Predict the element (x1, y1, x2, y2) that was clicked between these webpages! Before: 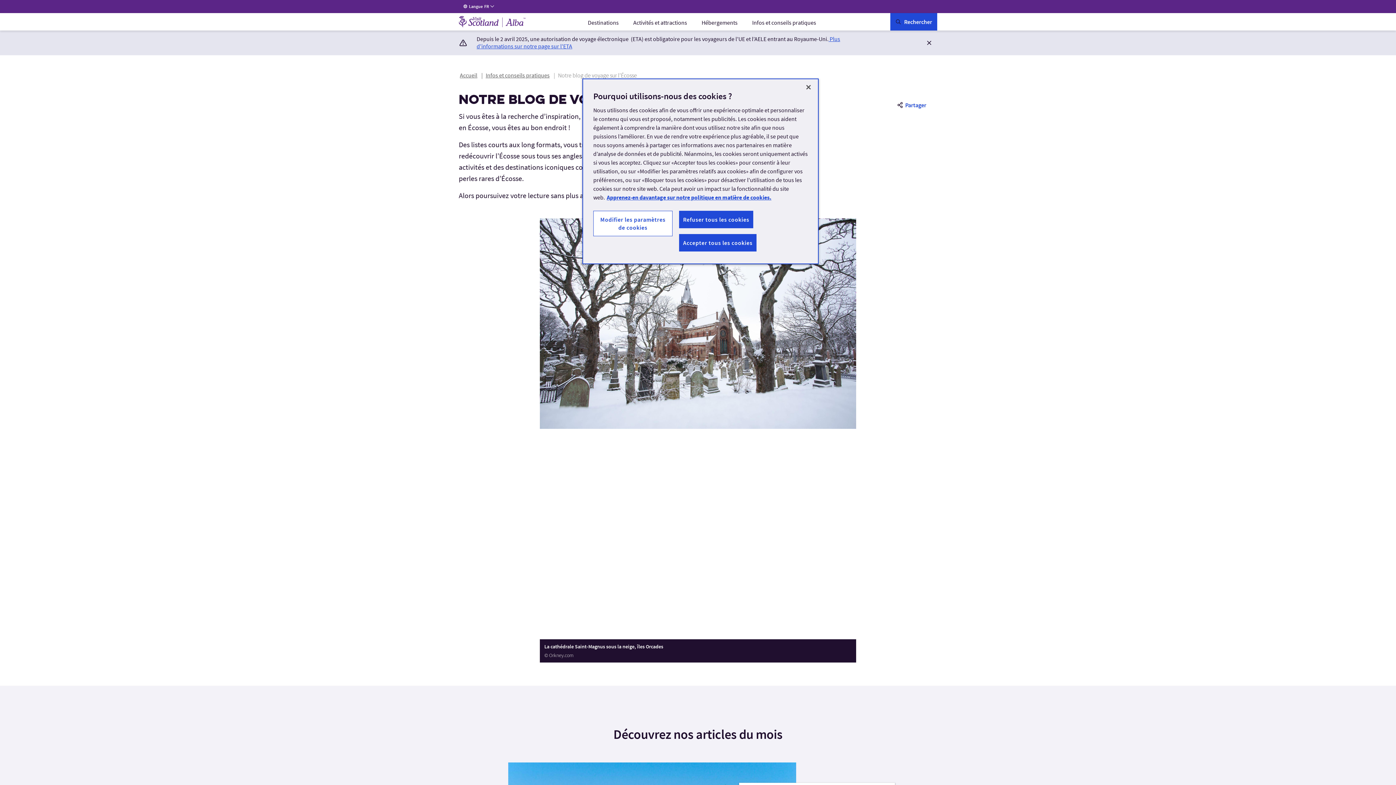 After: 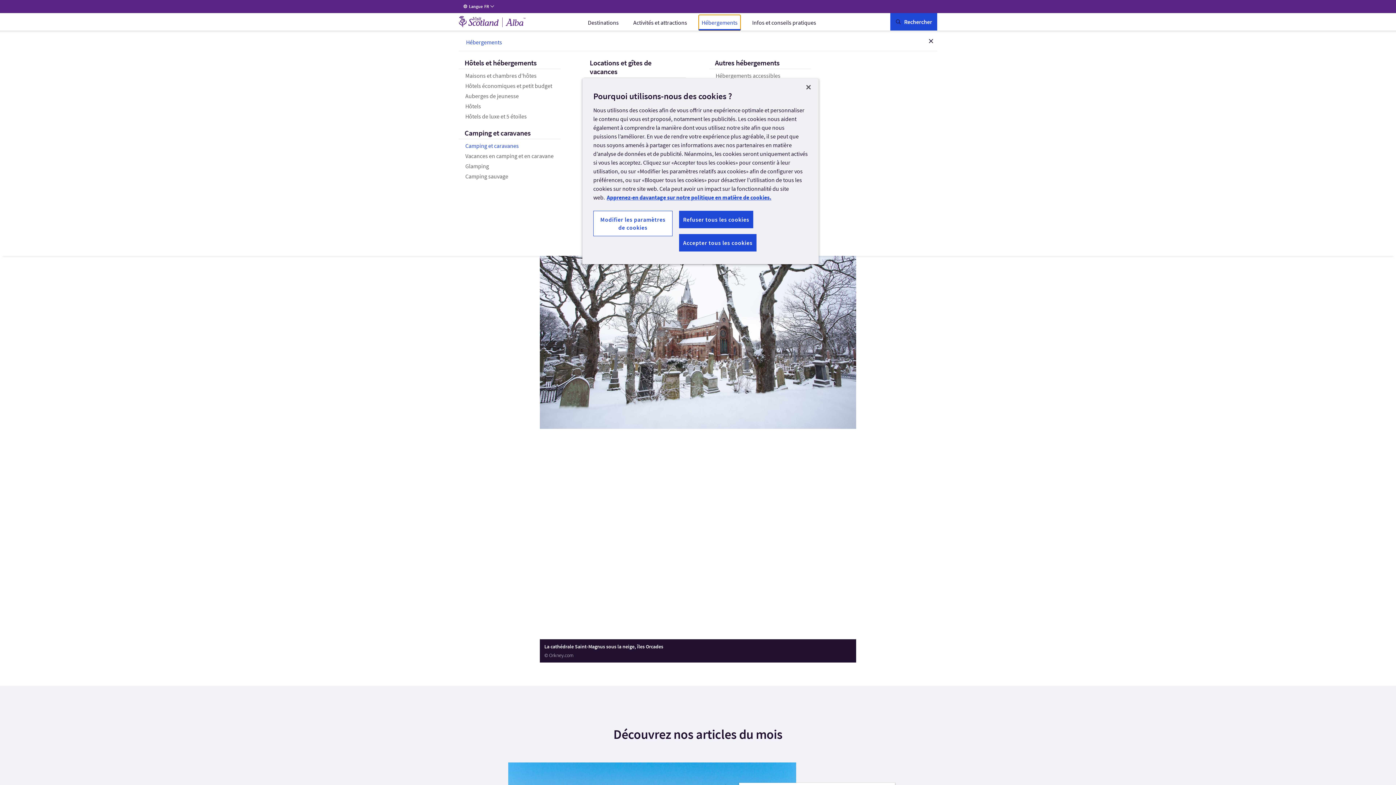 Action: bbox: (698, 14, 740, 30) label: Hébergements